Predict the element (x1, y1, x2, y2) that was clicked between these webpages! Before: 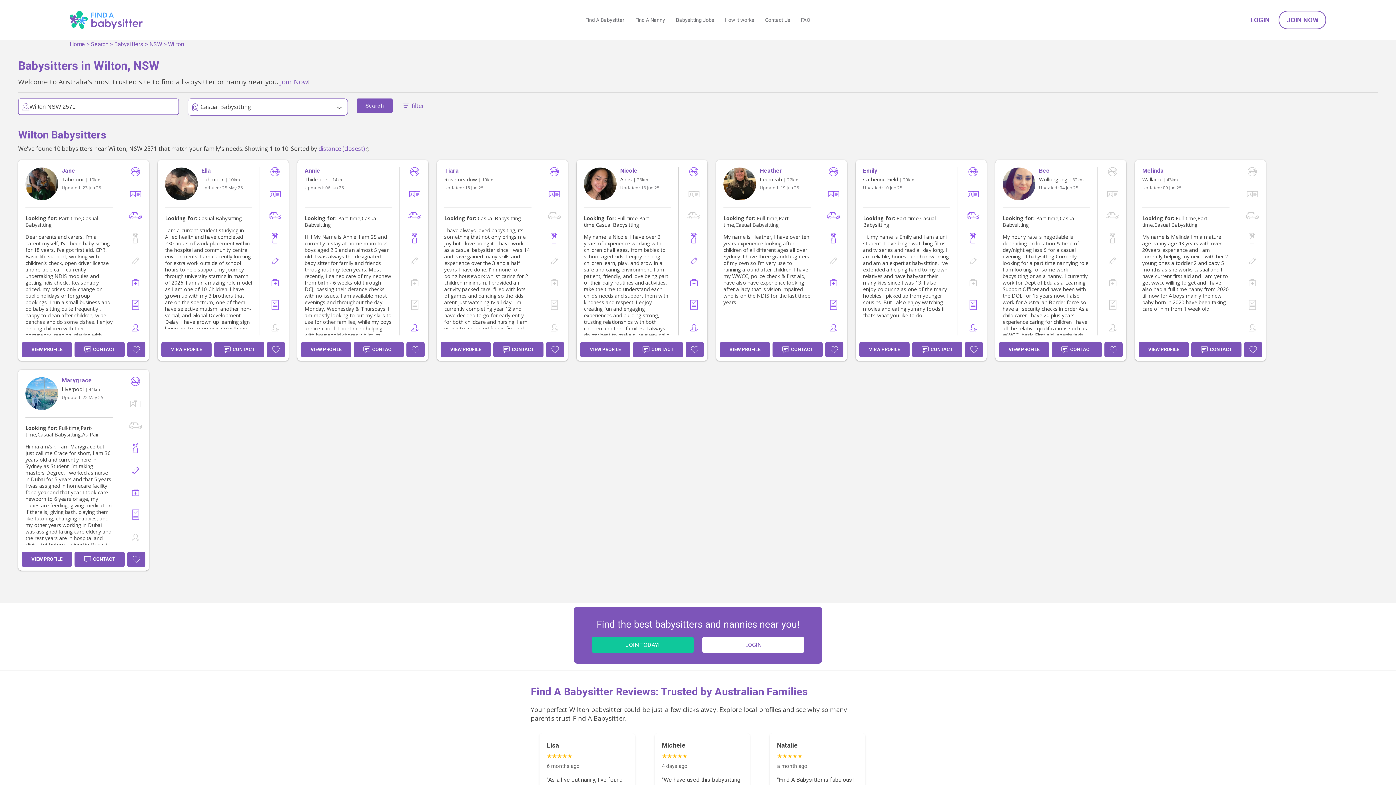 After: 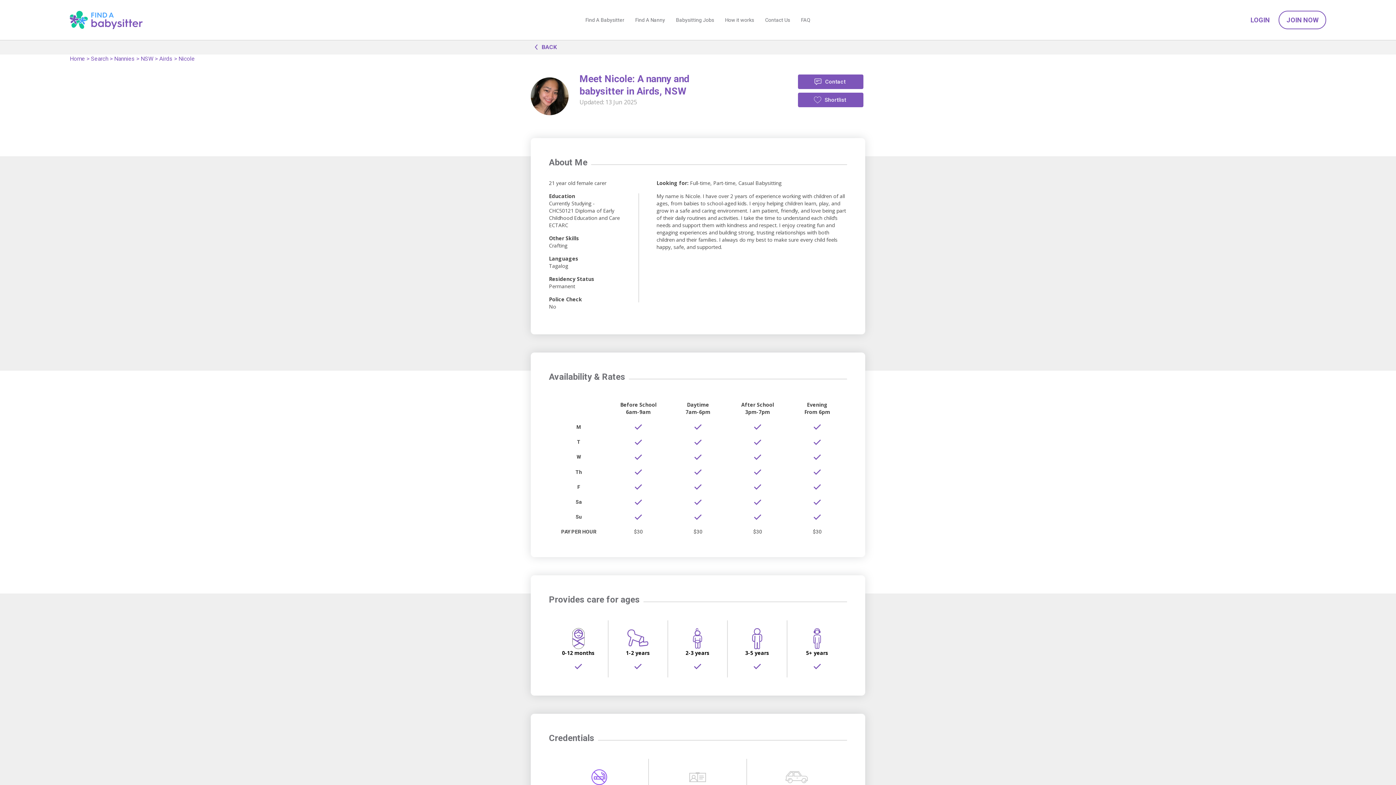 Action: bbox: (584, 167, 620, 200)